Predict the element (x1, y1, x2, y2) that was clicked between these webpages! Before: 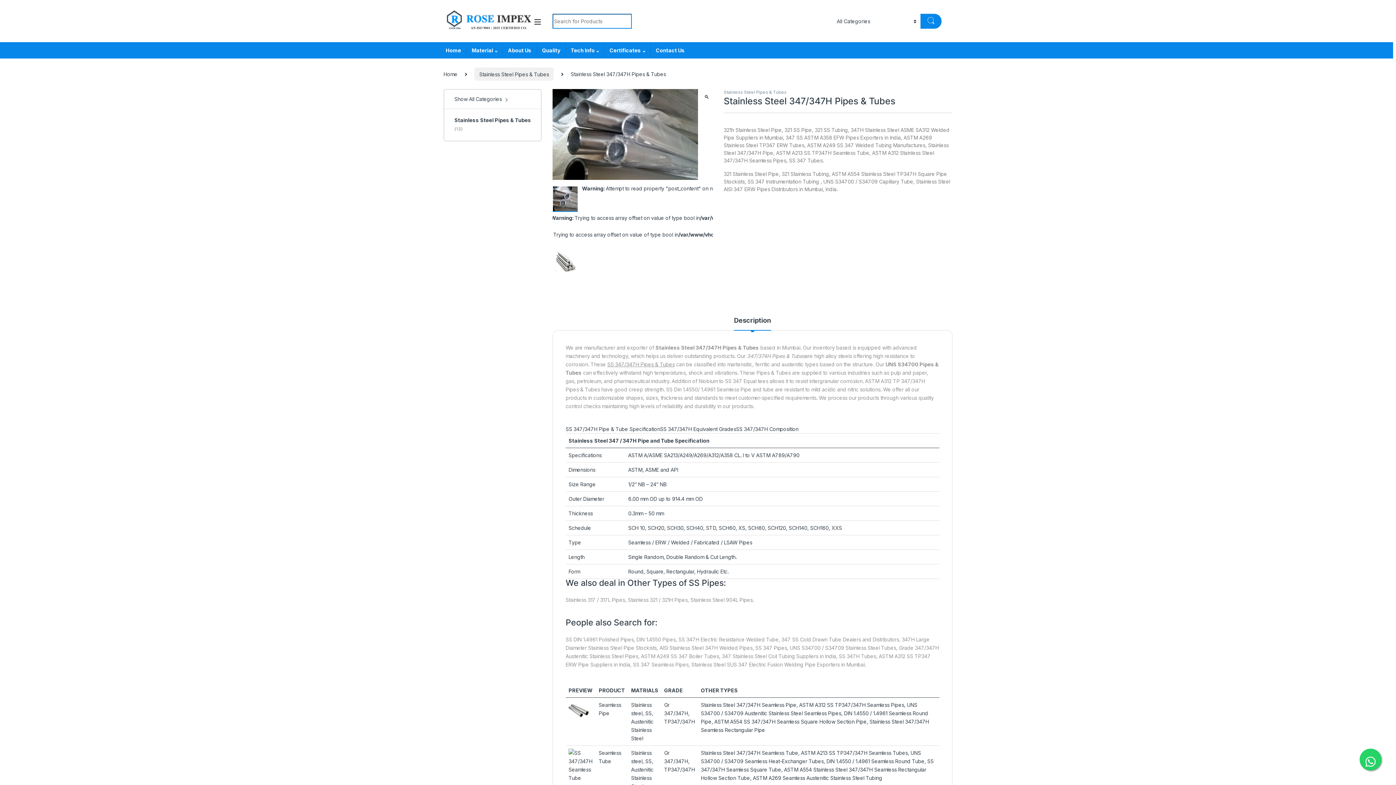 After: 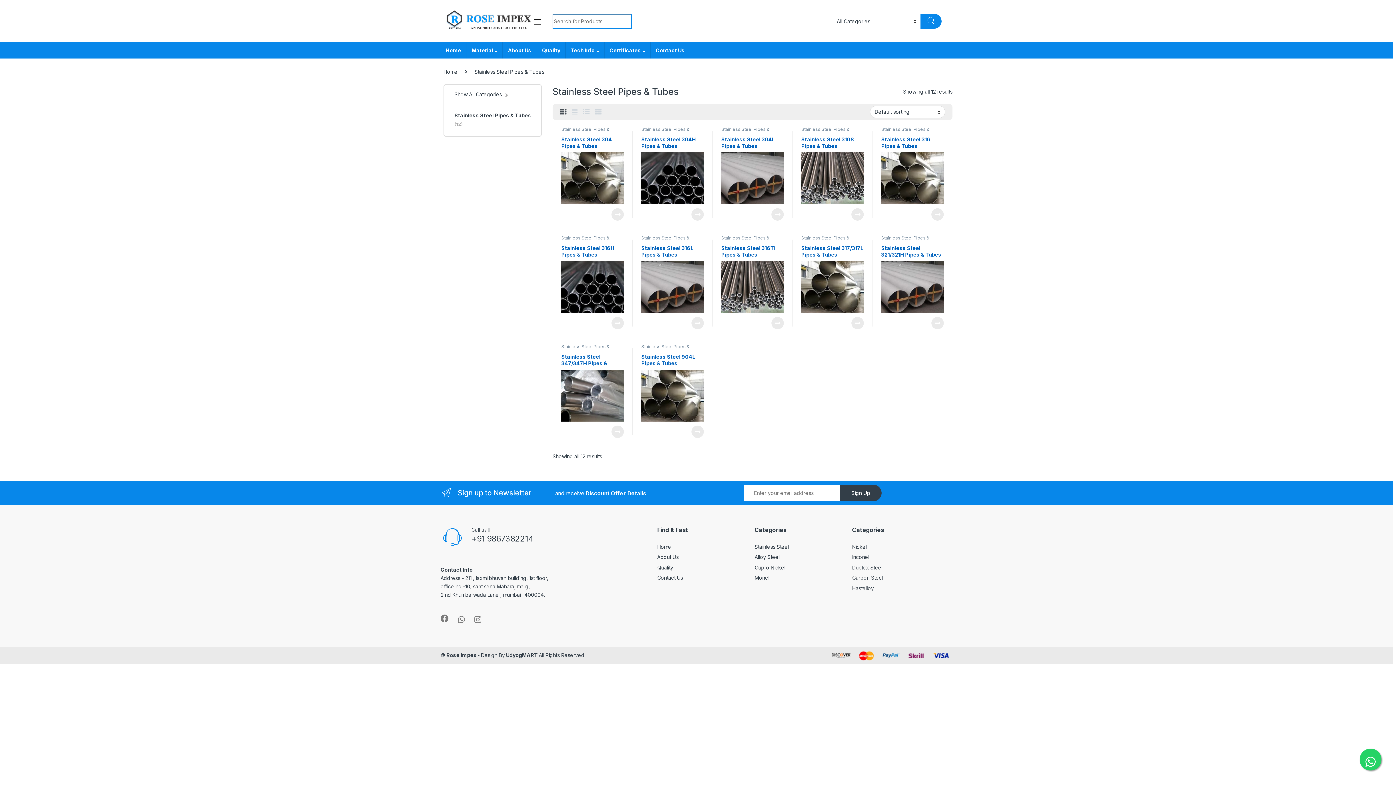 Action: bbox: (723, 89, 786, 94) label: Stainless Steel Pipes & Tubes